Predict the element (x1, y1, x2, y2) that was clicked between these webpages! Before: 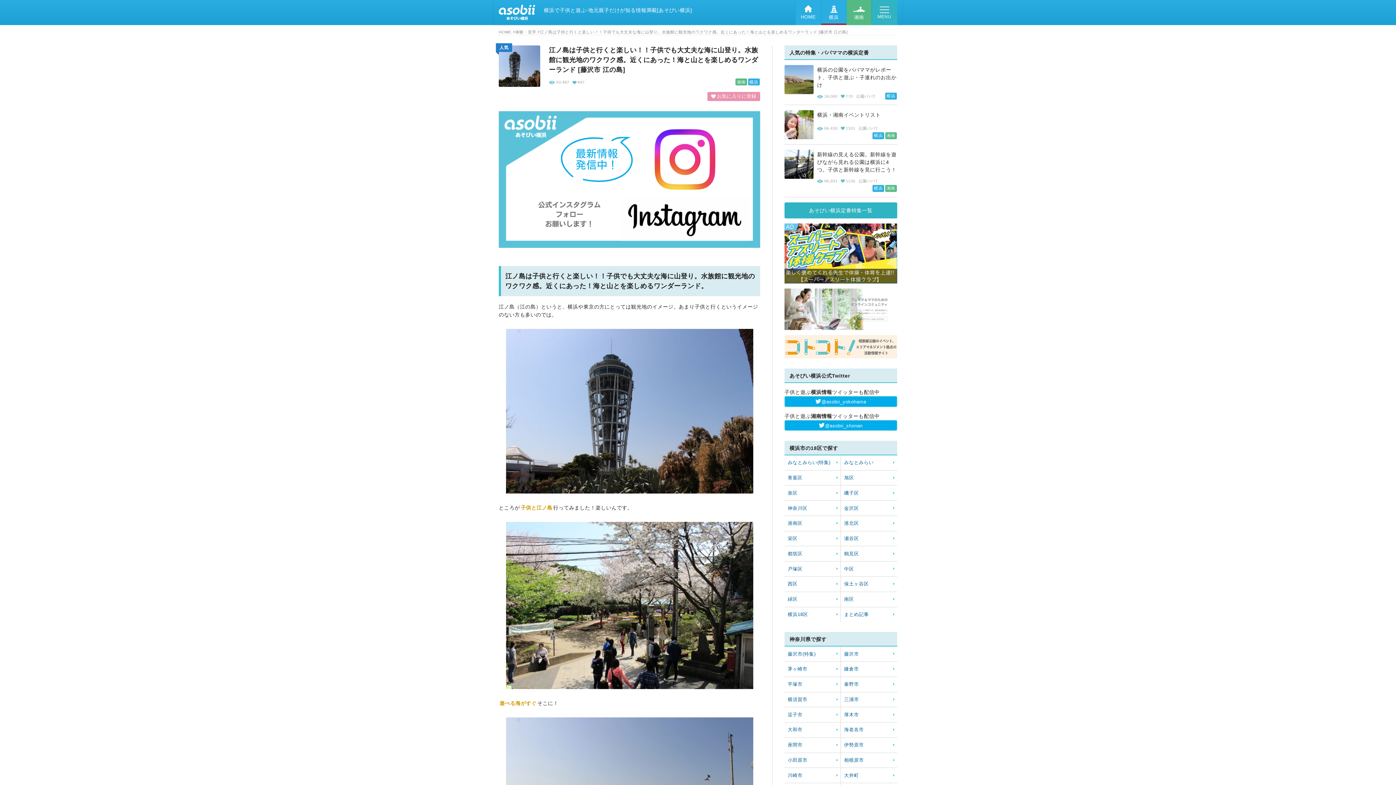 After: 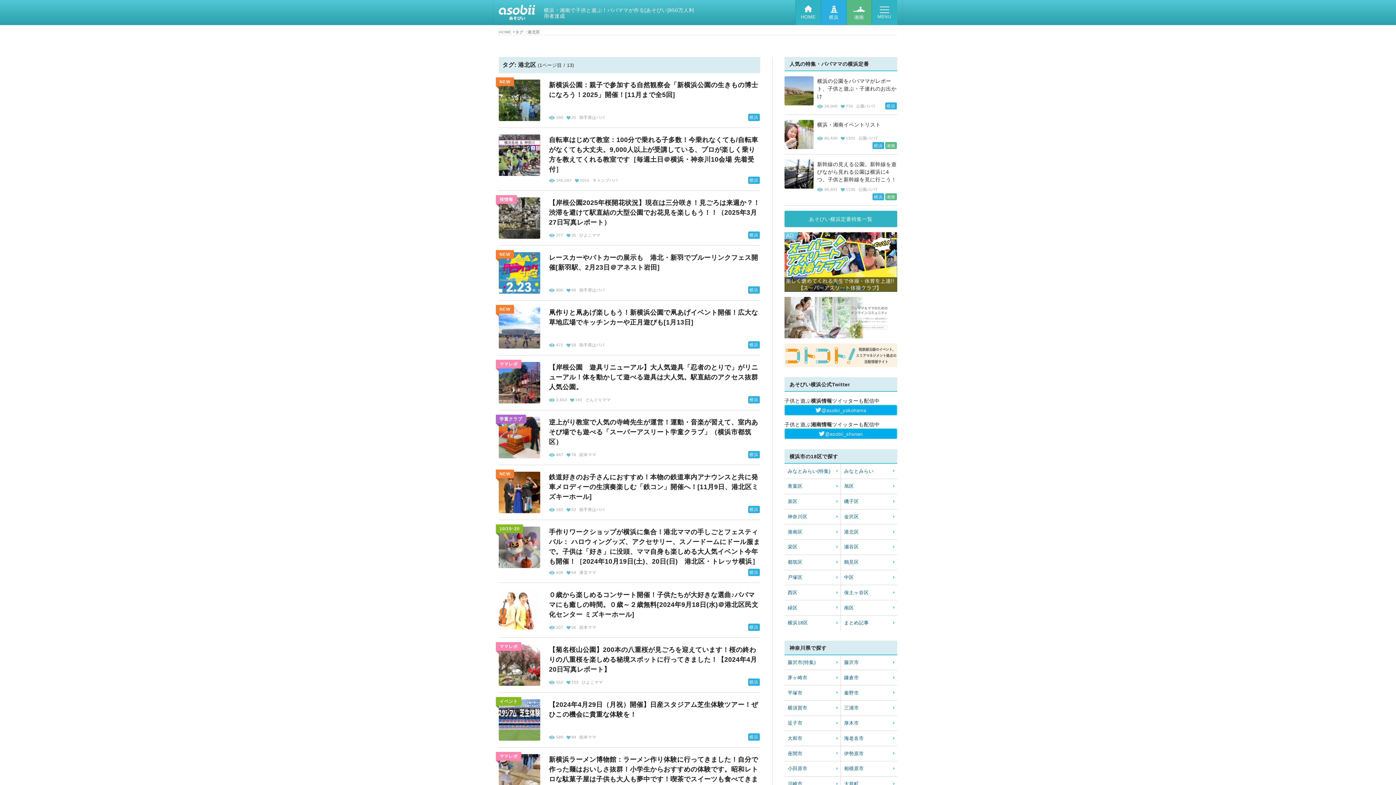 Action: bbox: (841, 516, 897, 531) label: 港北区